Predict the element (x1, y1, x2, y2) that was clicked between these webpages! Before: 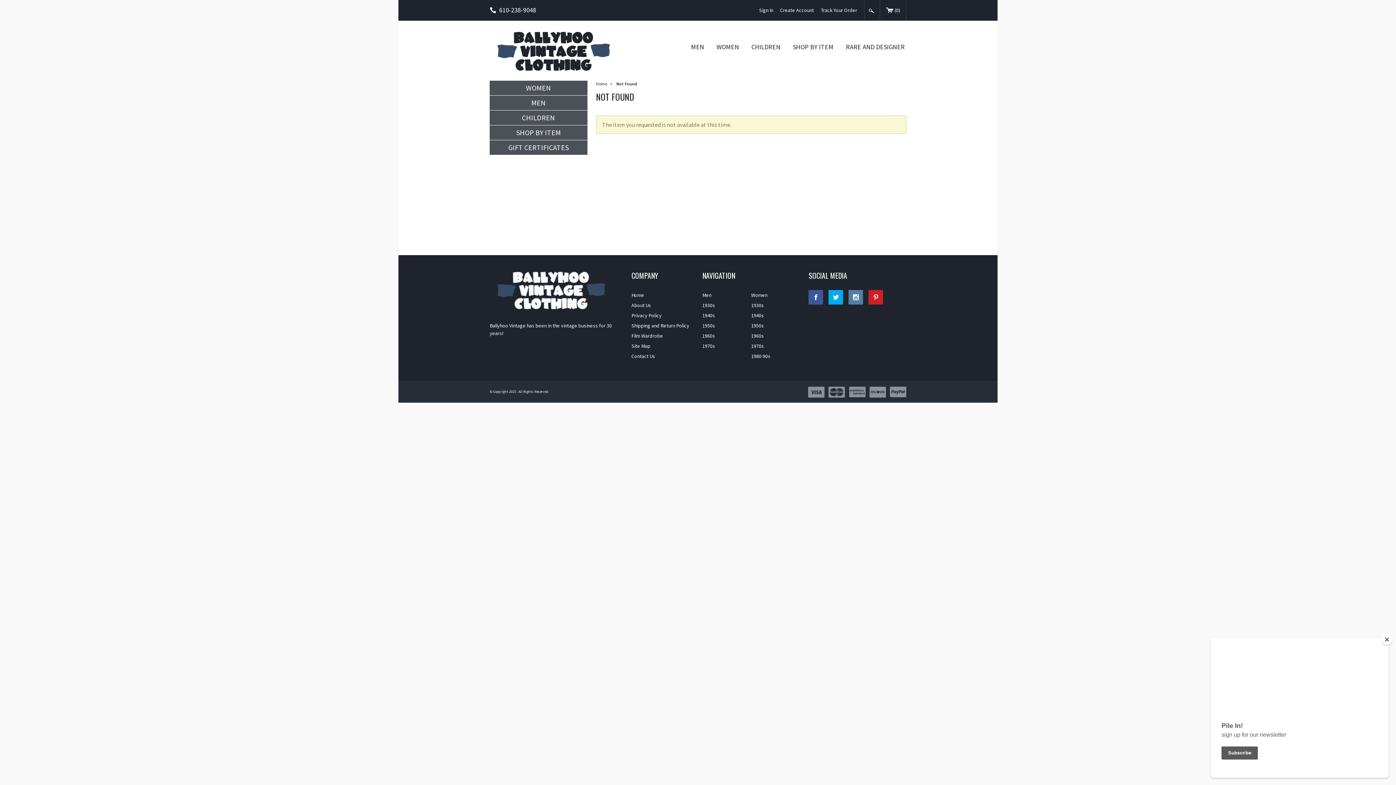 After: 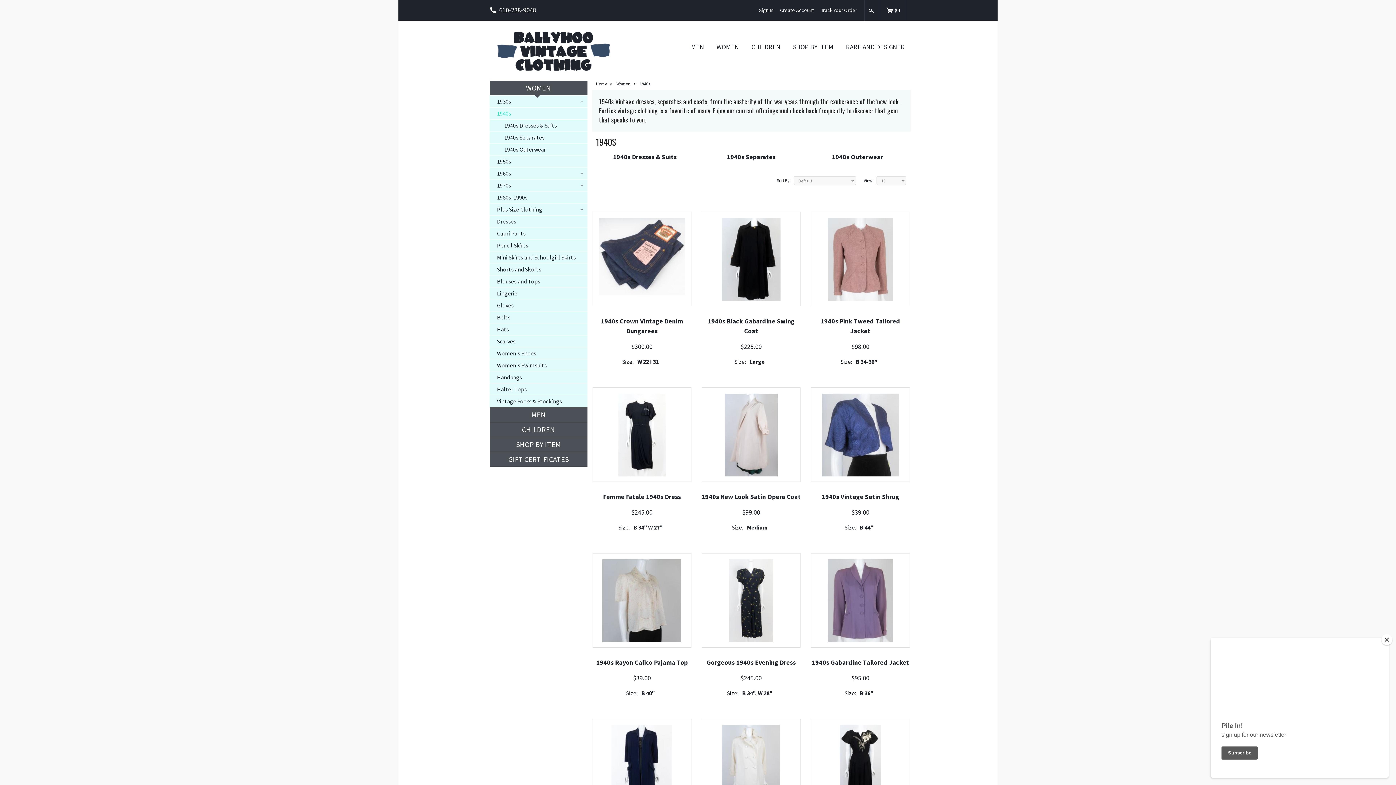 Action: label: 1940s bbox: (751, 310, 800, 320)